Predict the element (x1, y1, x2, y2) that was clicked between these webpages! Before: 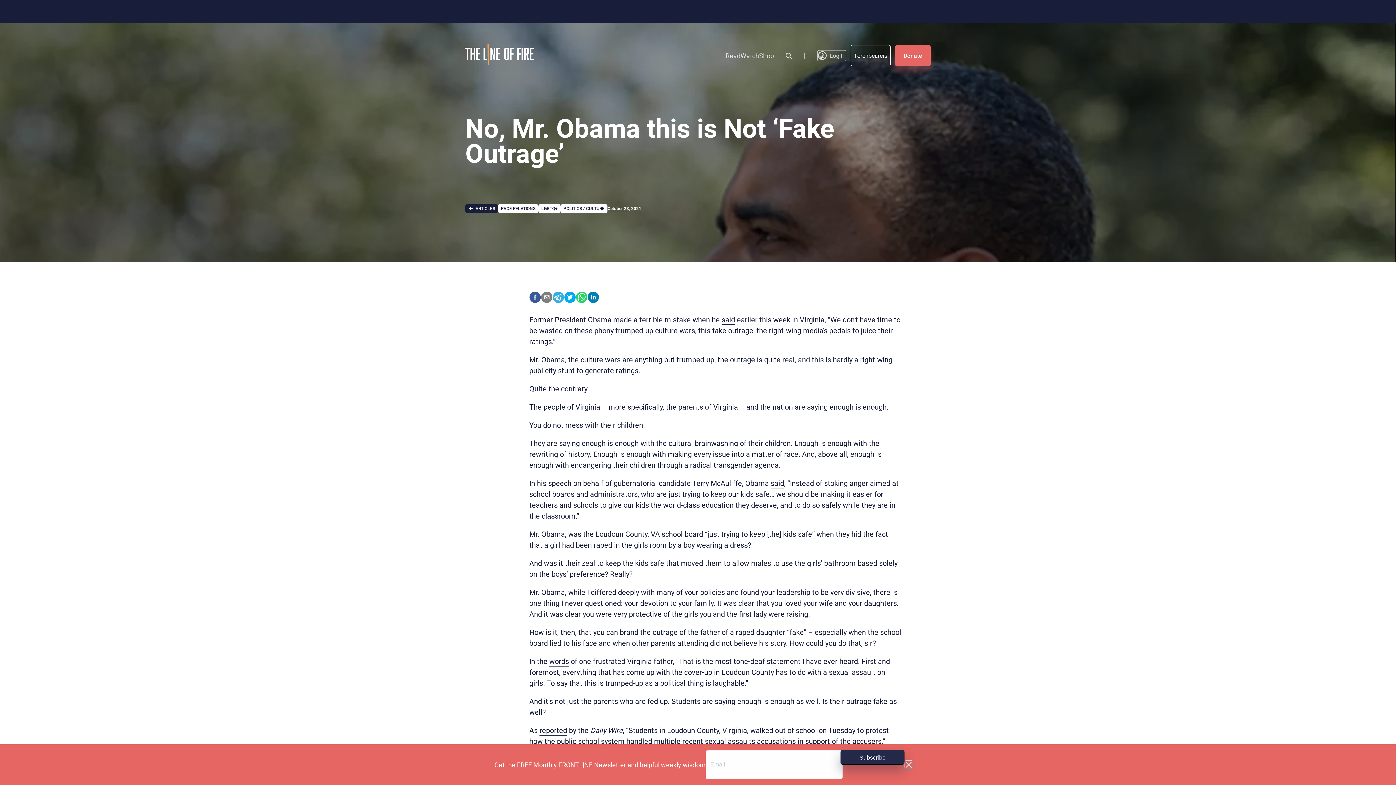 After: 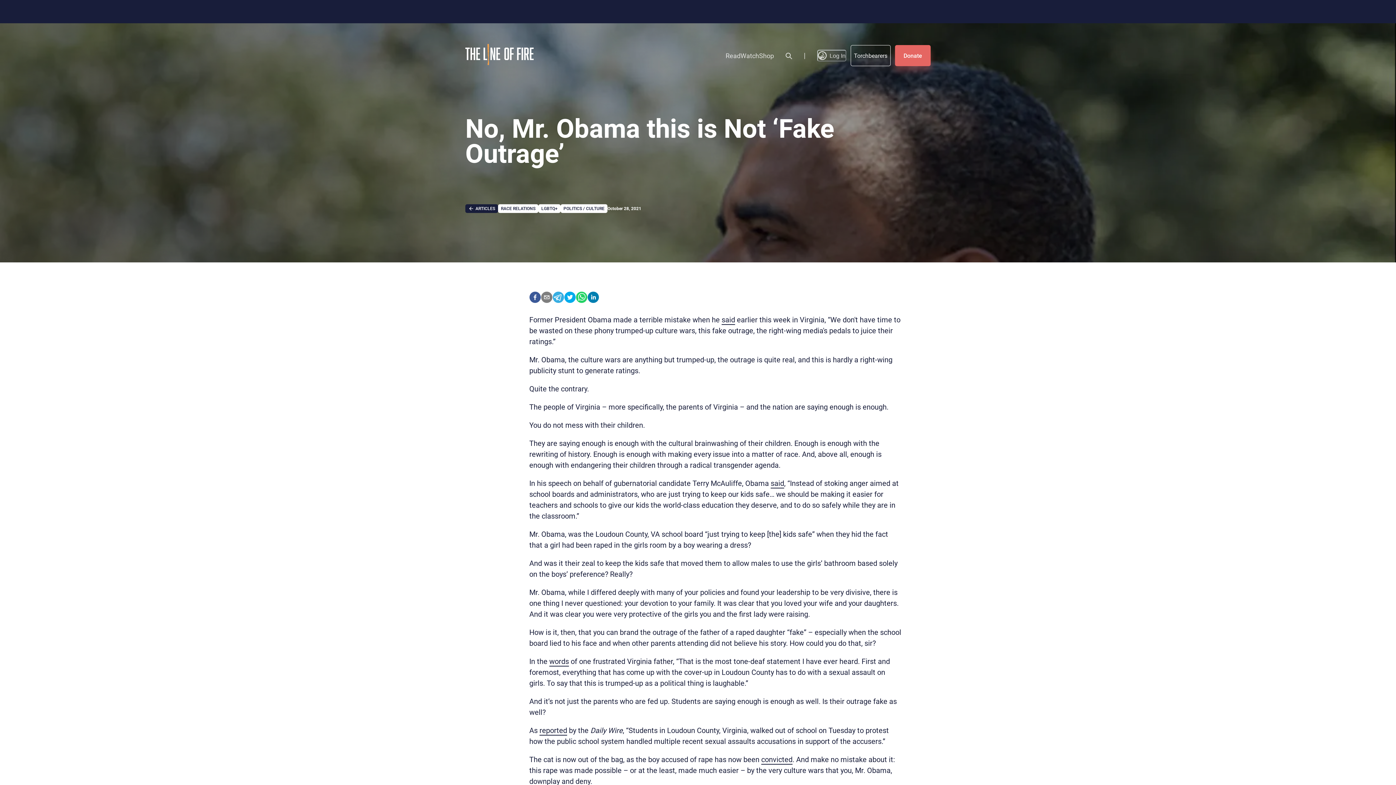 Action: bbox: (904, 760, 913, 769) label: Close